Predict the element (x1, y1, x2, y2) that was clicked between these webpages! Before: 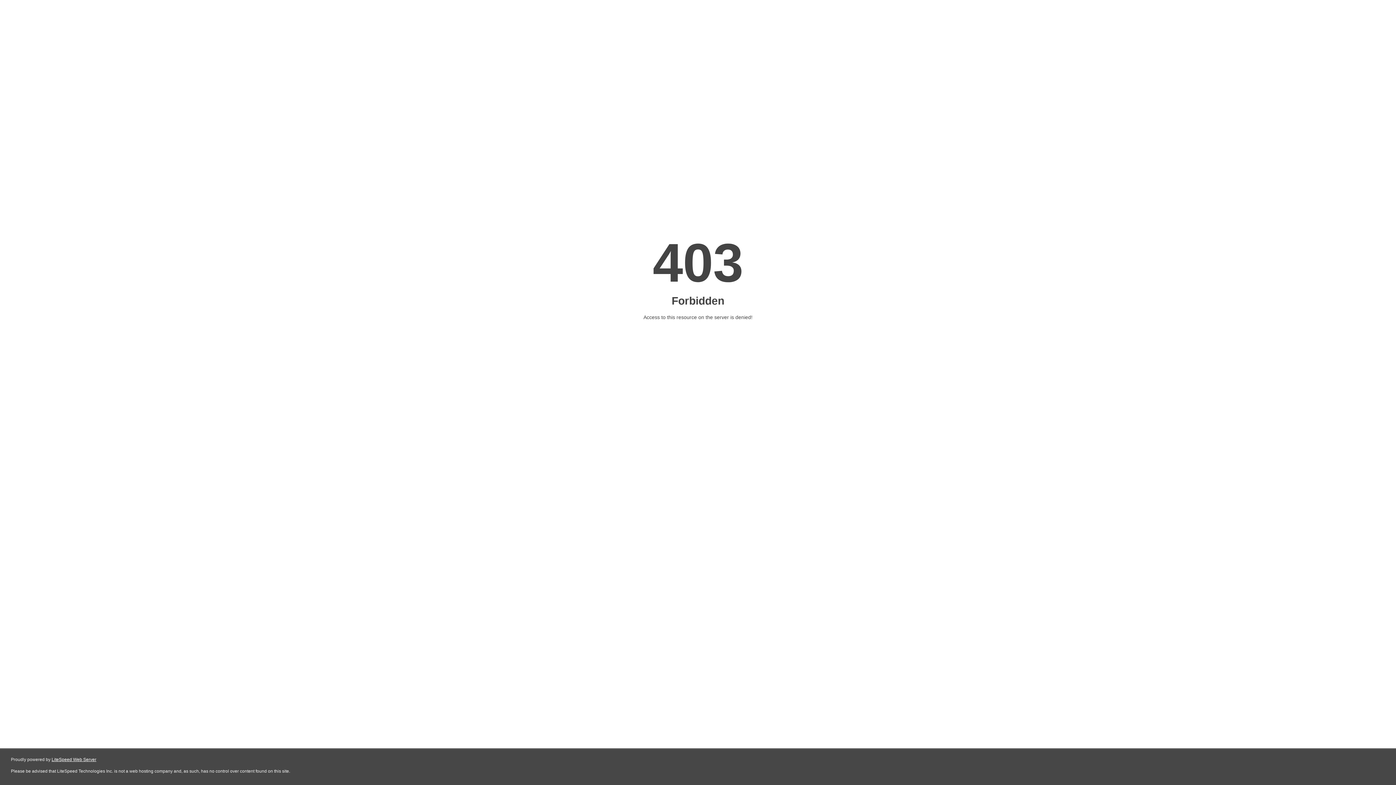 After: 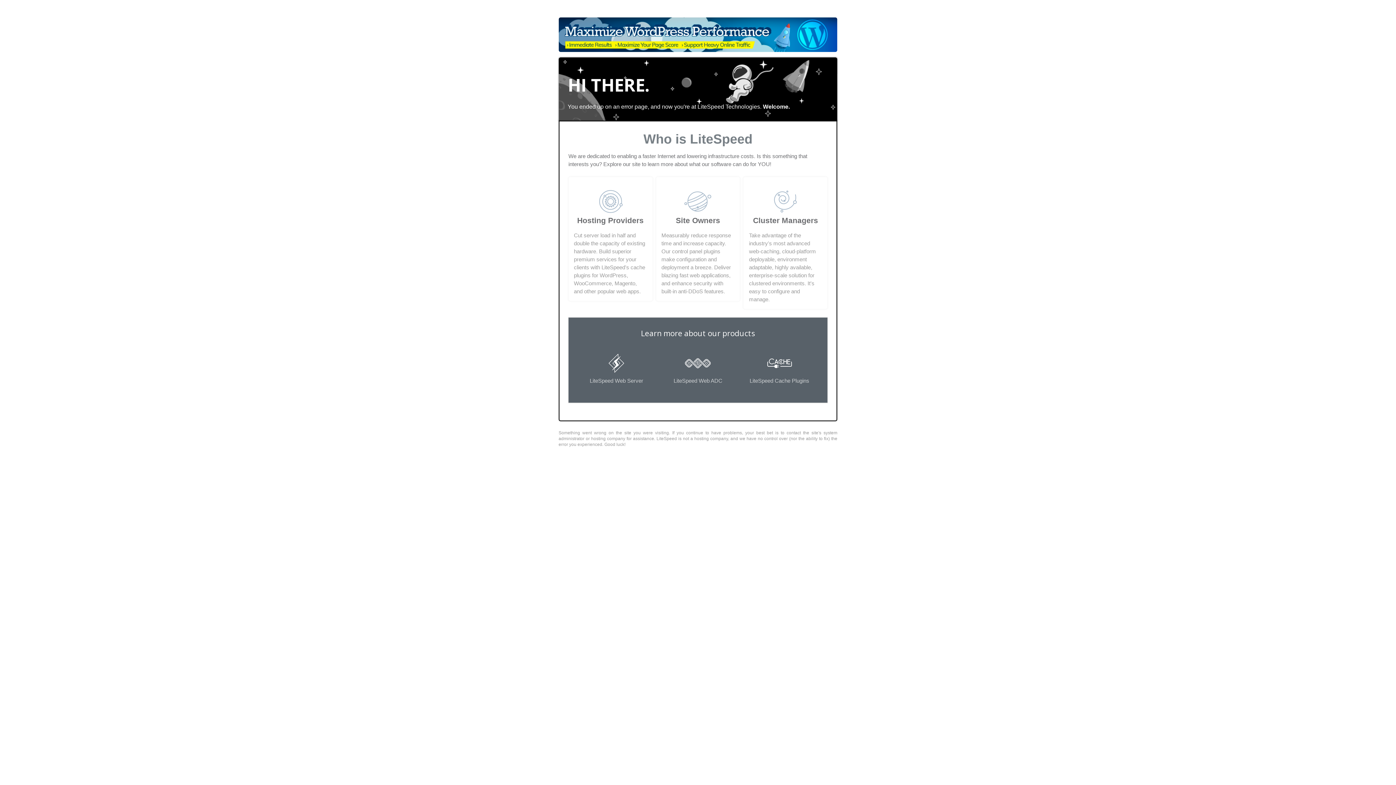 Action: label: LiteSpeed Web Server bbox: (51, 757, 96, 762)